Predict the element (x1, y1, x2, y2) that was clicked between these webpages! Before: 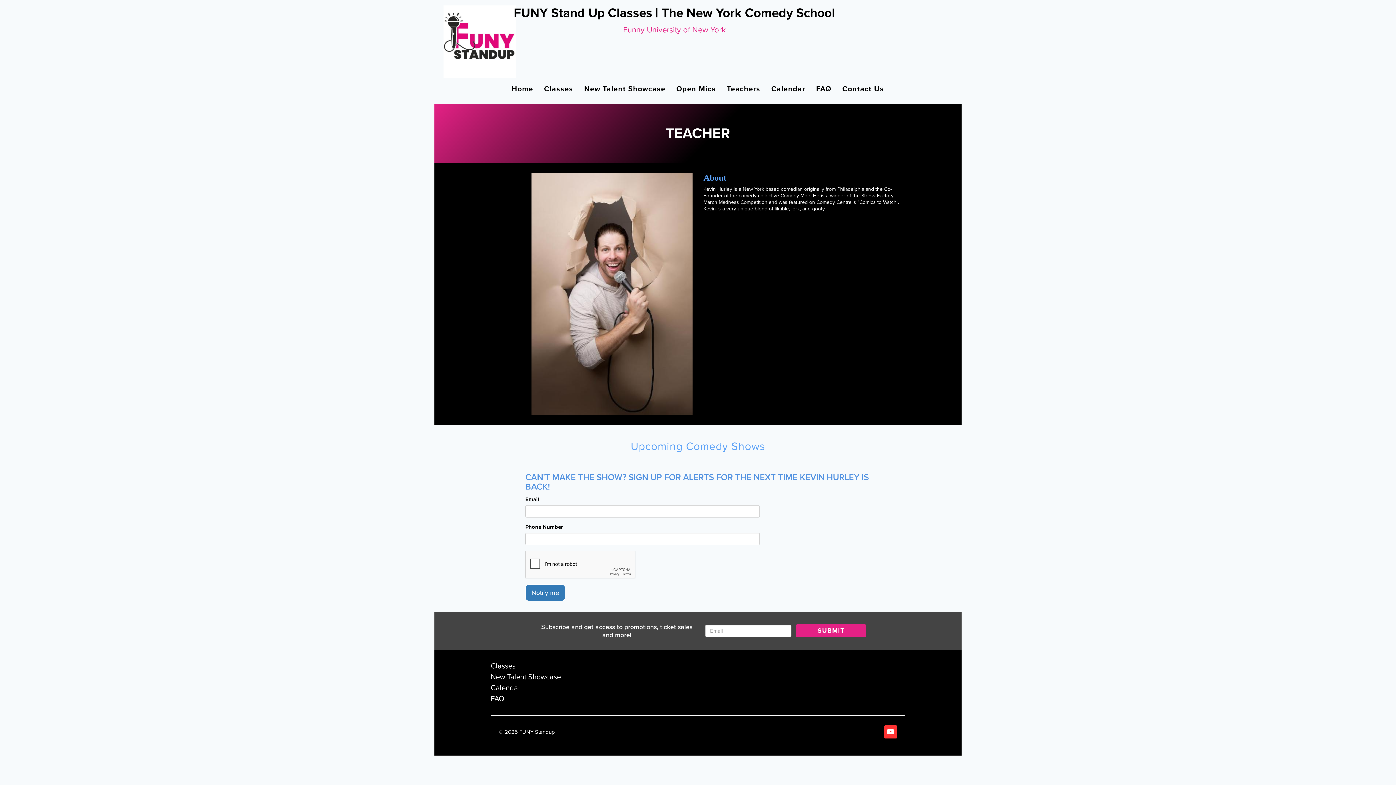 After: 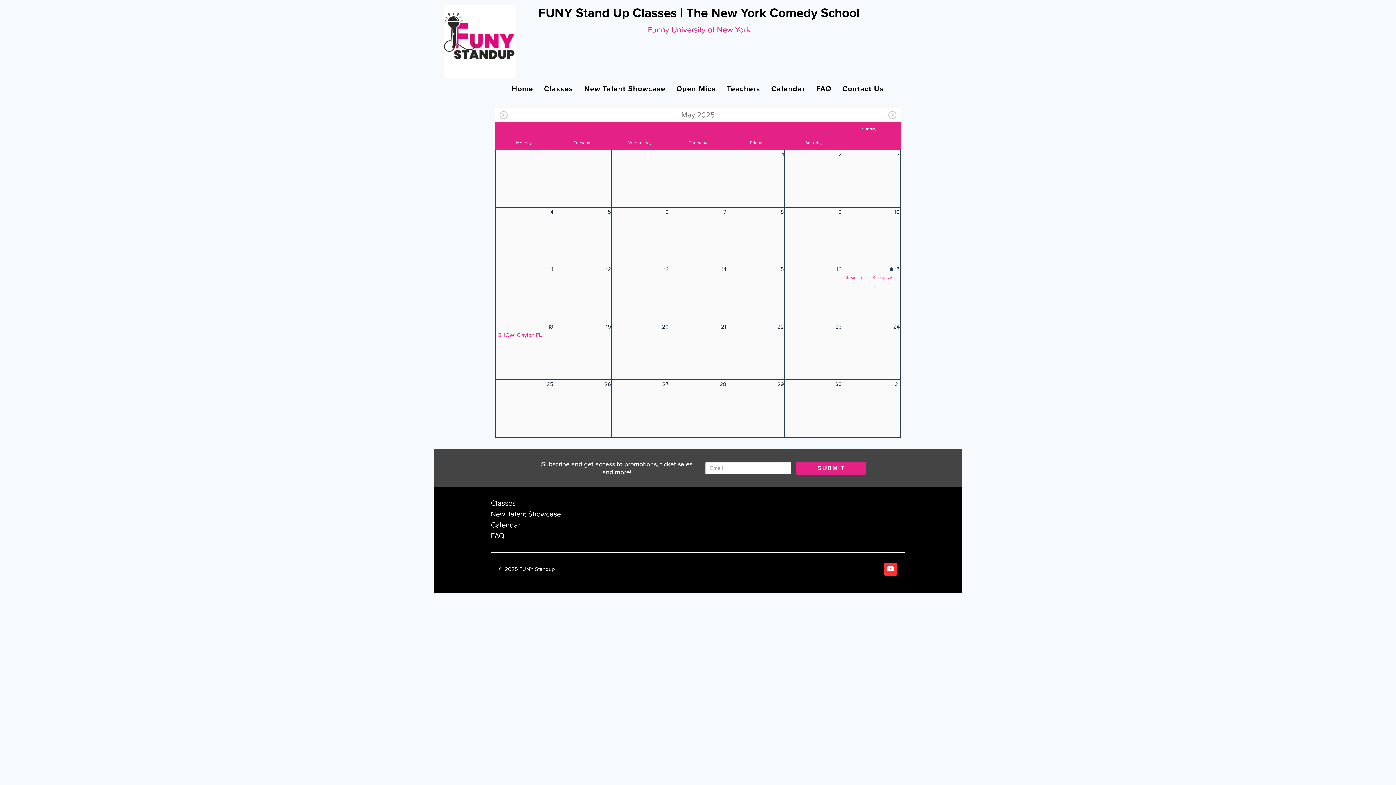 Action: label: Calendar bbox: (766, 83, 810, 94)